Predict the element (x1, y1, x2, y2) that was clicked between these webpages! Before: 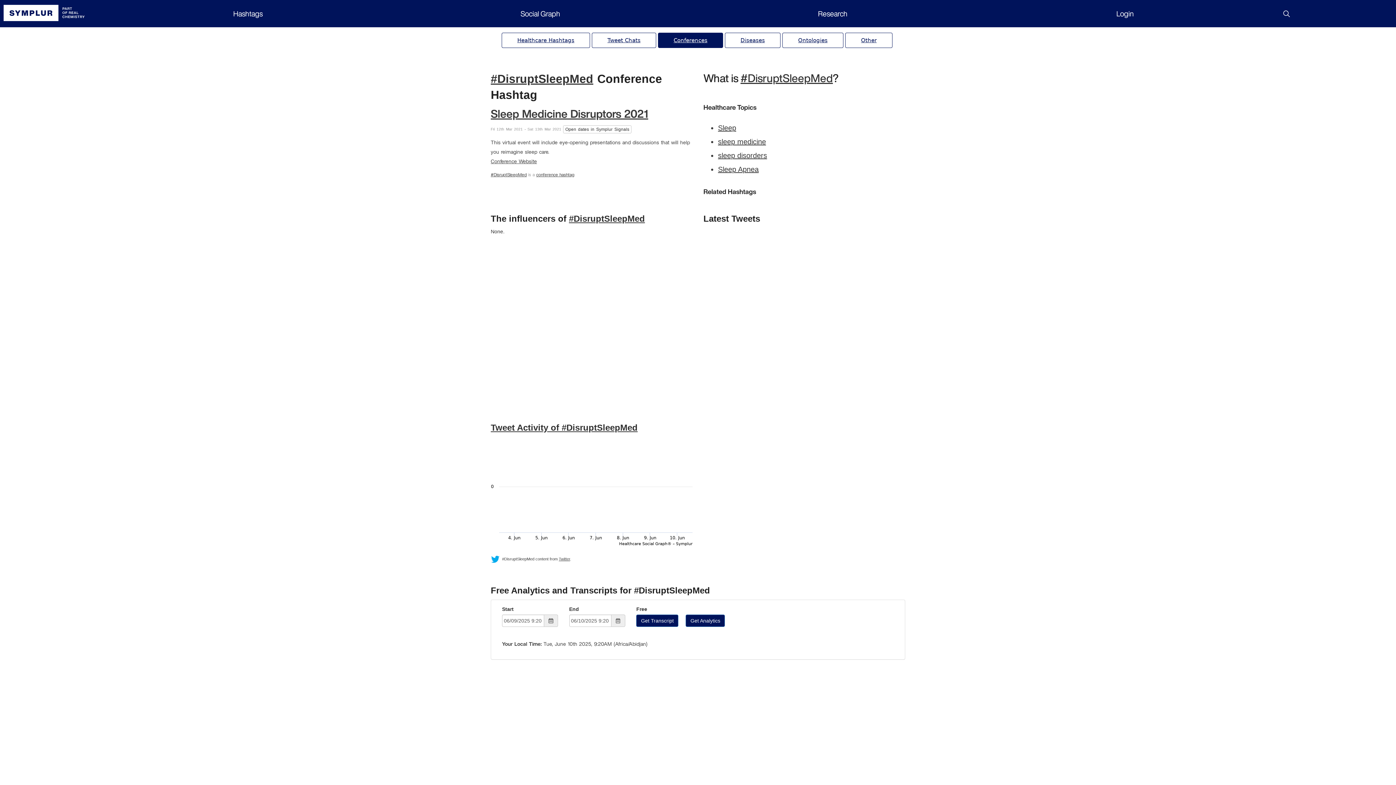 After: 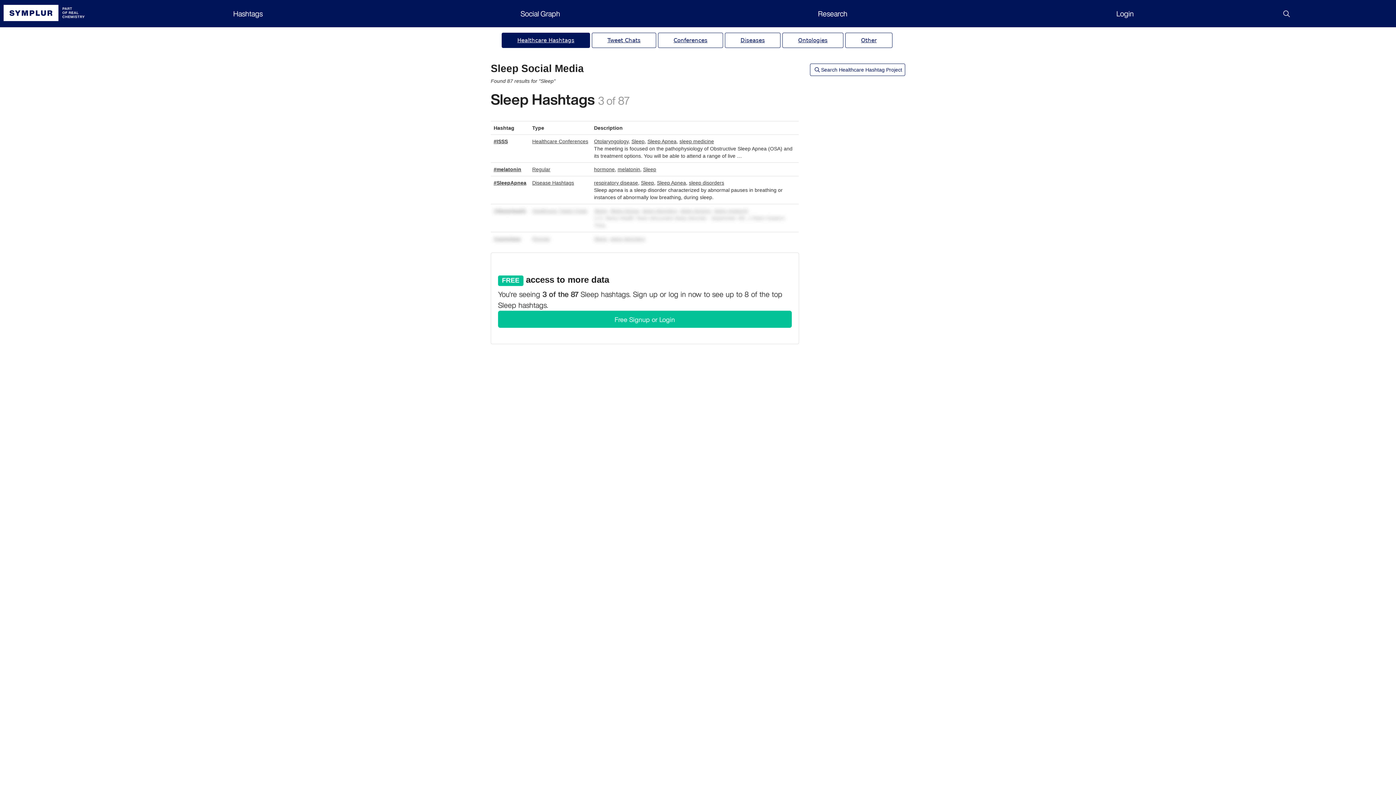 Action: label: Sleep bbox: (718, 124, 736, 132)